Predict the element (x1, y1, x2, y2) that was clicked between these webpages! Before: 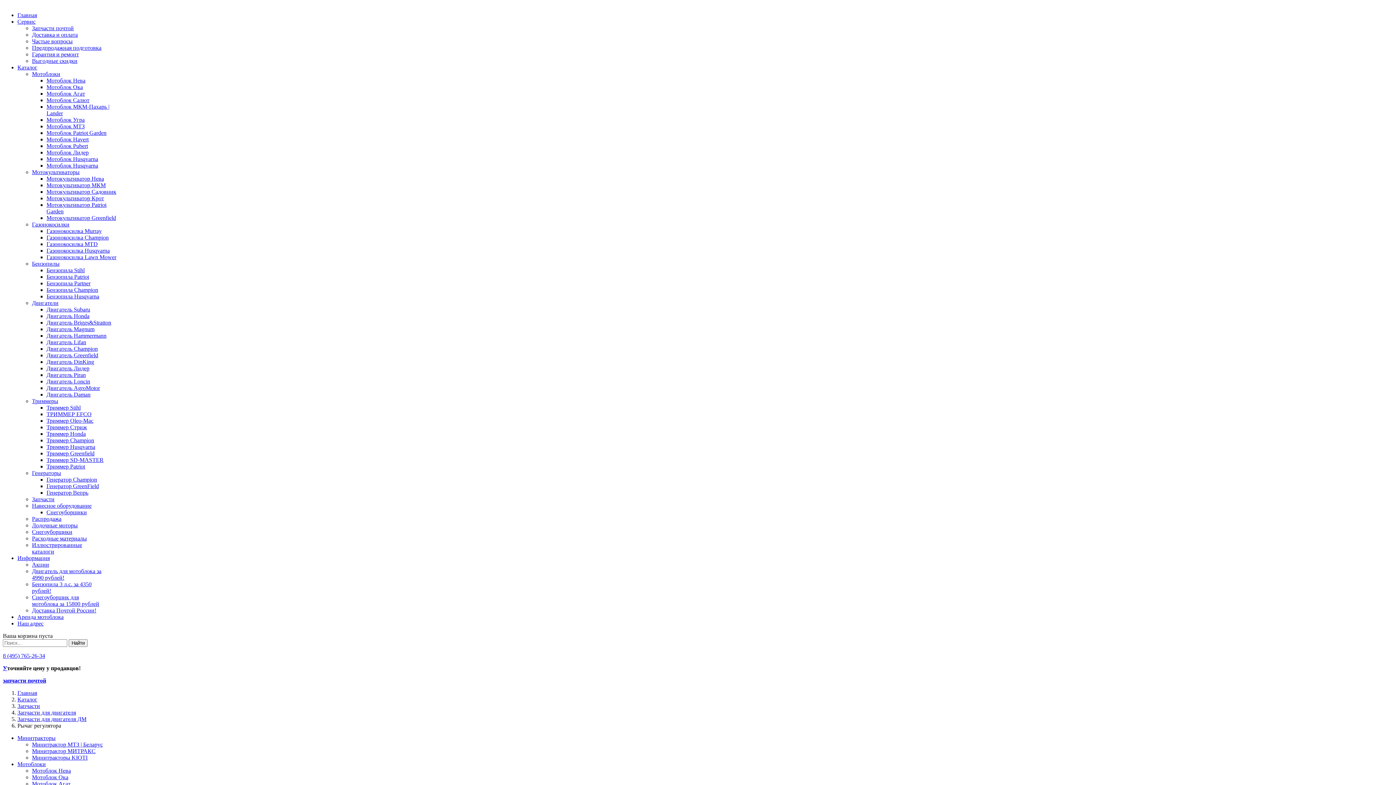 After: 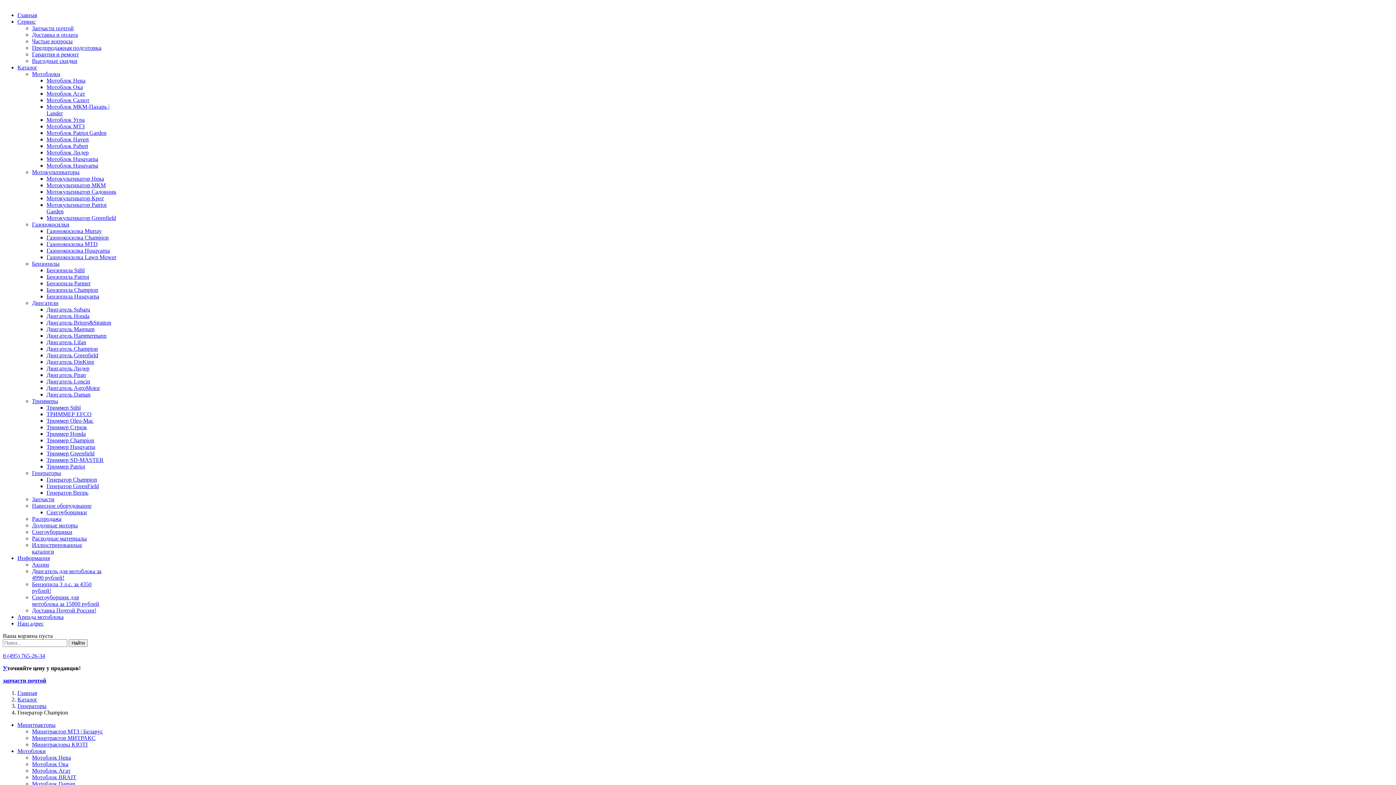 Action: bbox: (46, 476, 97, 482) label: Генератор Champion